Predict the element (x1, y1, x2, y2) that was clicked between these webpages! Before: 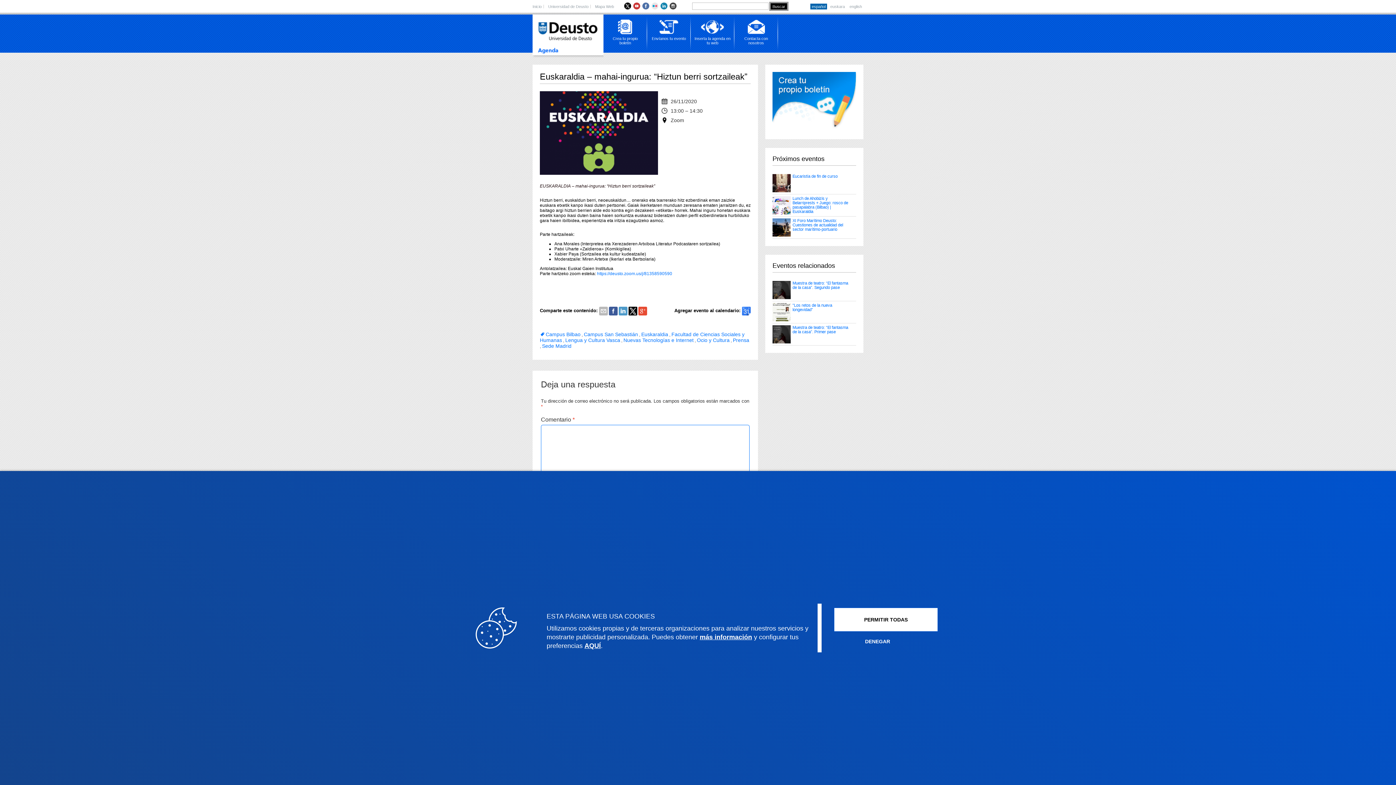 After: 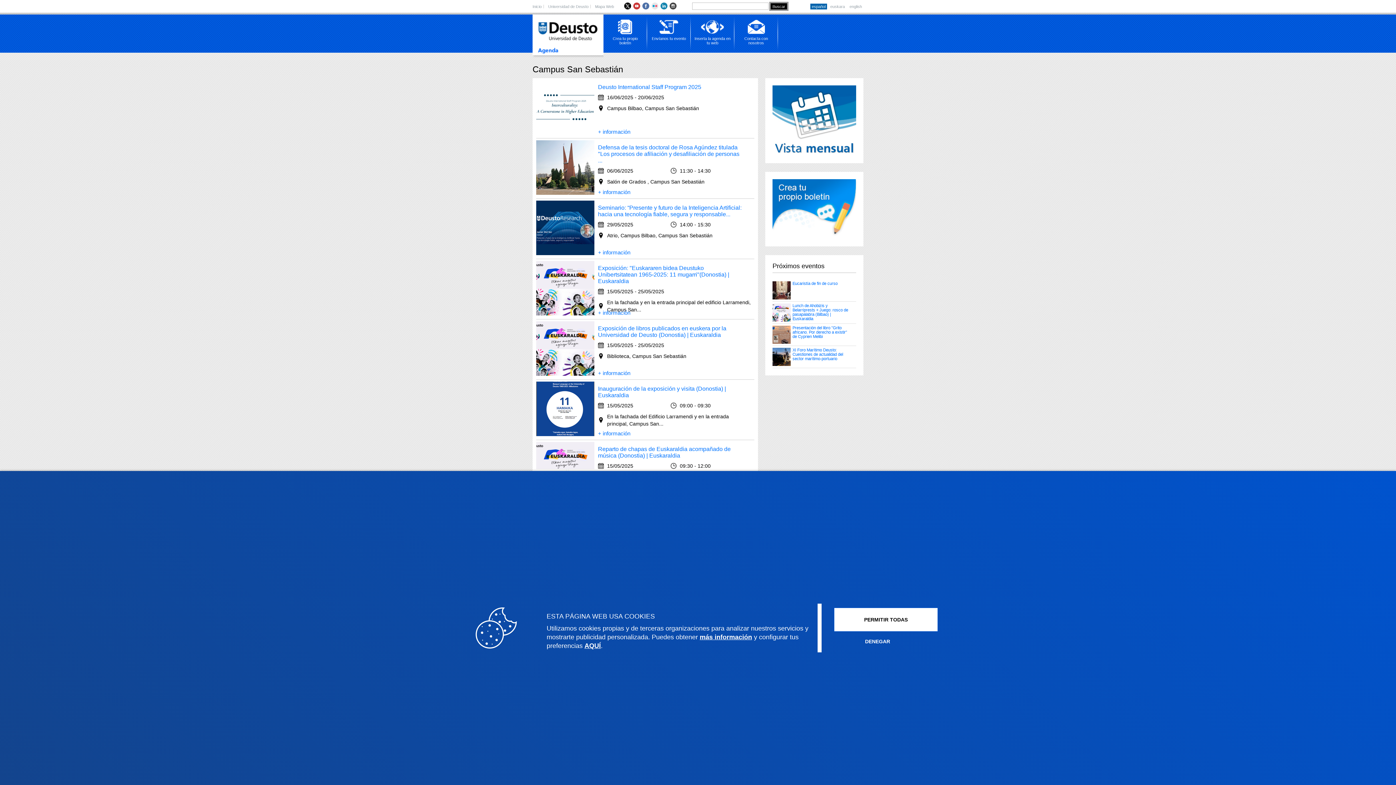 Action: bbox: (584, 331, 638, 337) label: Campus San Sebastián